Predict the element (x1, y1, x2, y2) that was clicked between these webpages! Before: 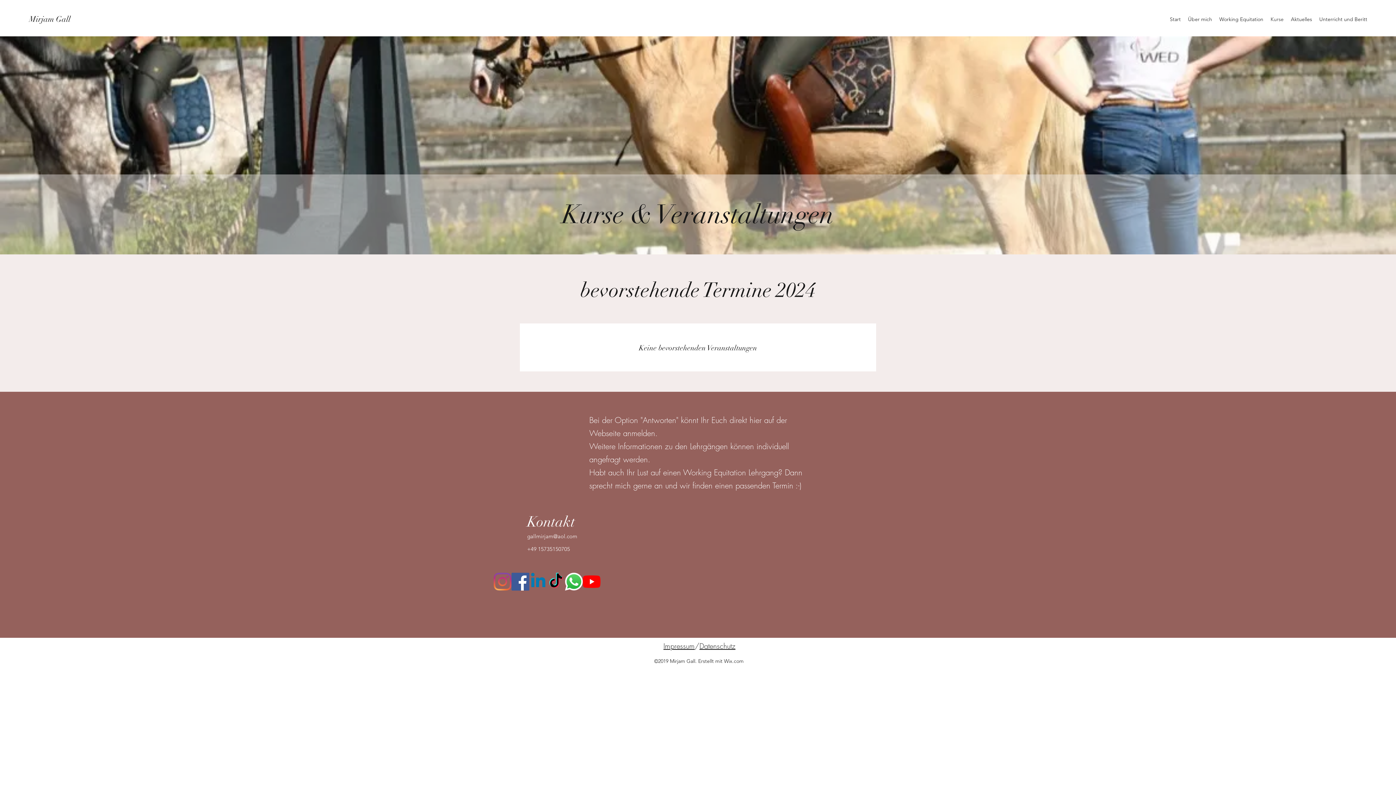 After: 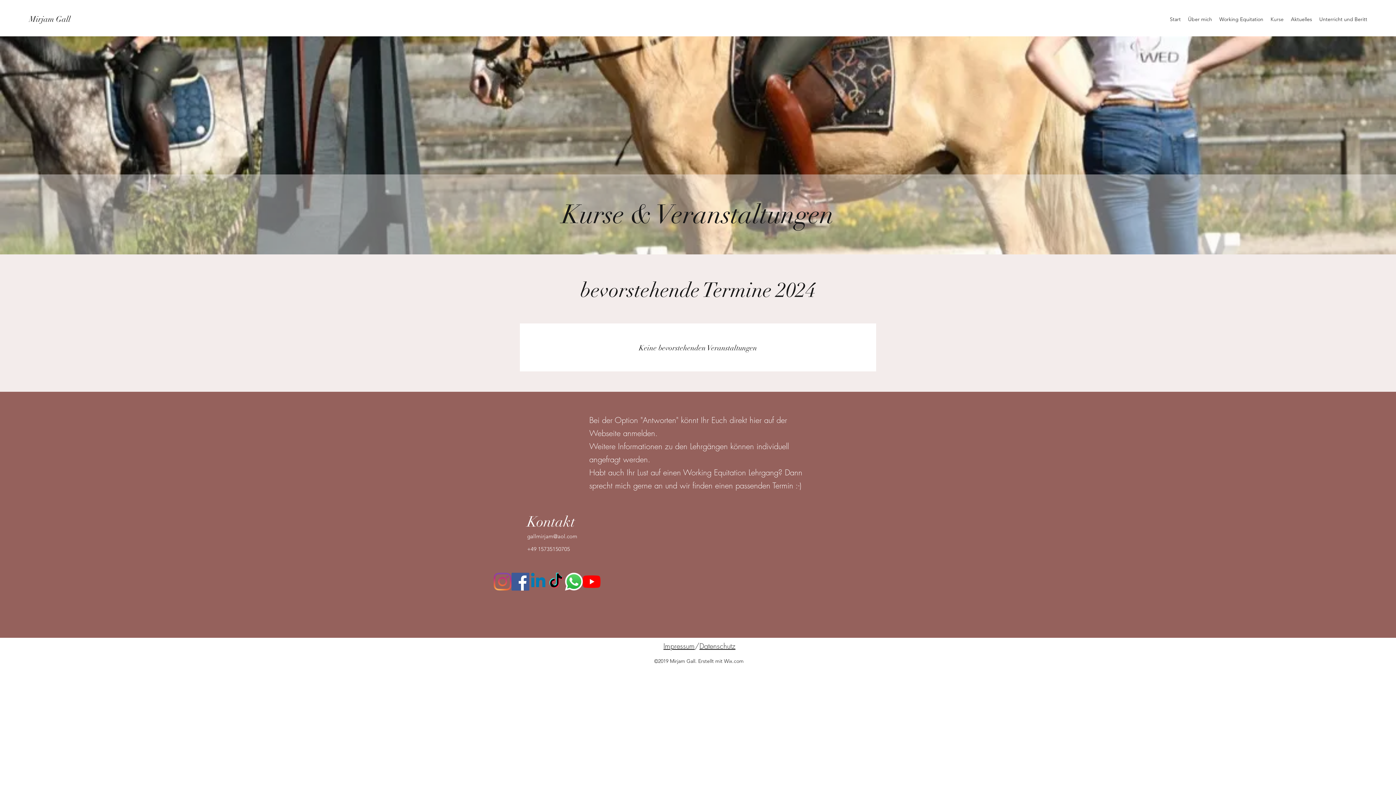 Action: bbox: (582, 573, 600, 590) label: Youtube